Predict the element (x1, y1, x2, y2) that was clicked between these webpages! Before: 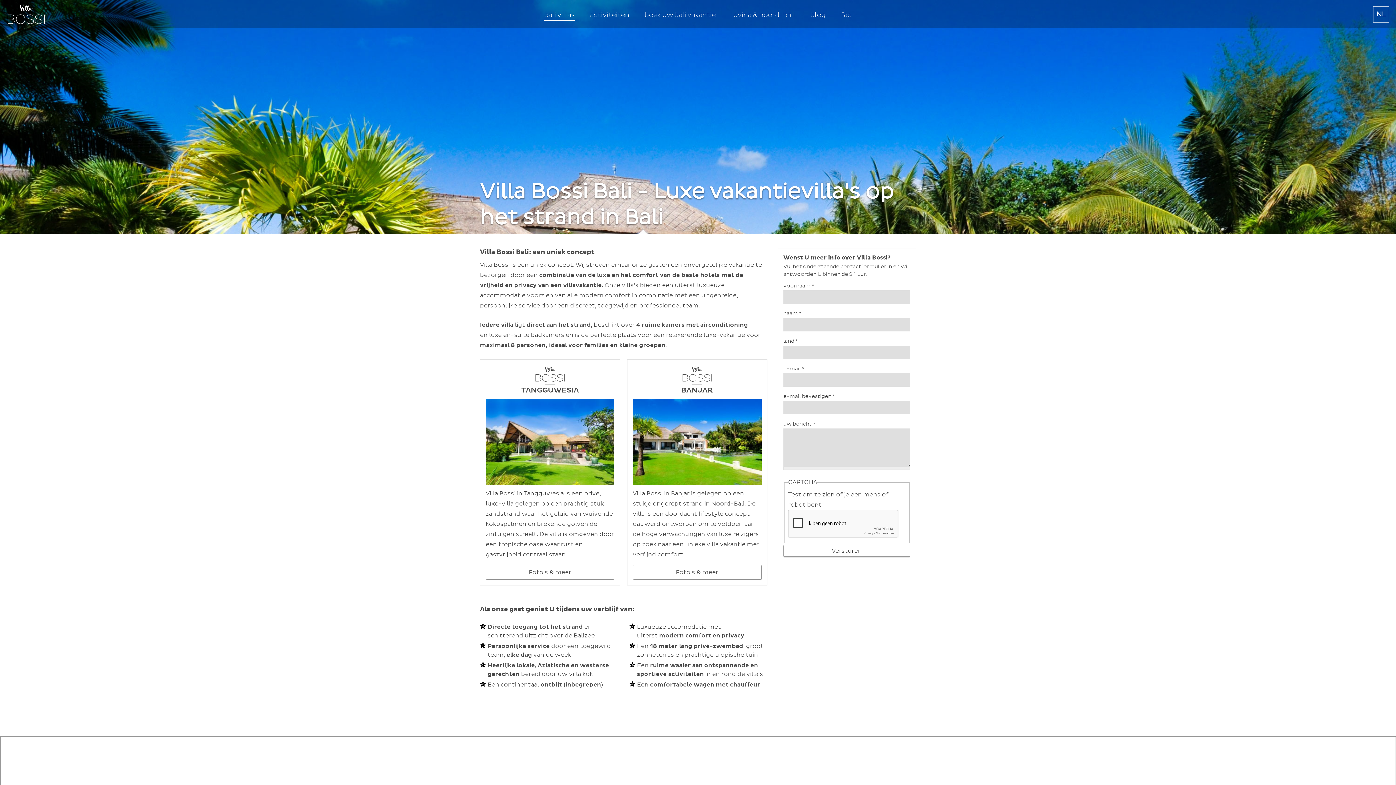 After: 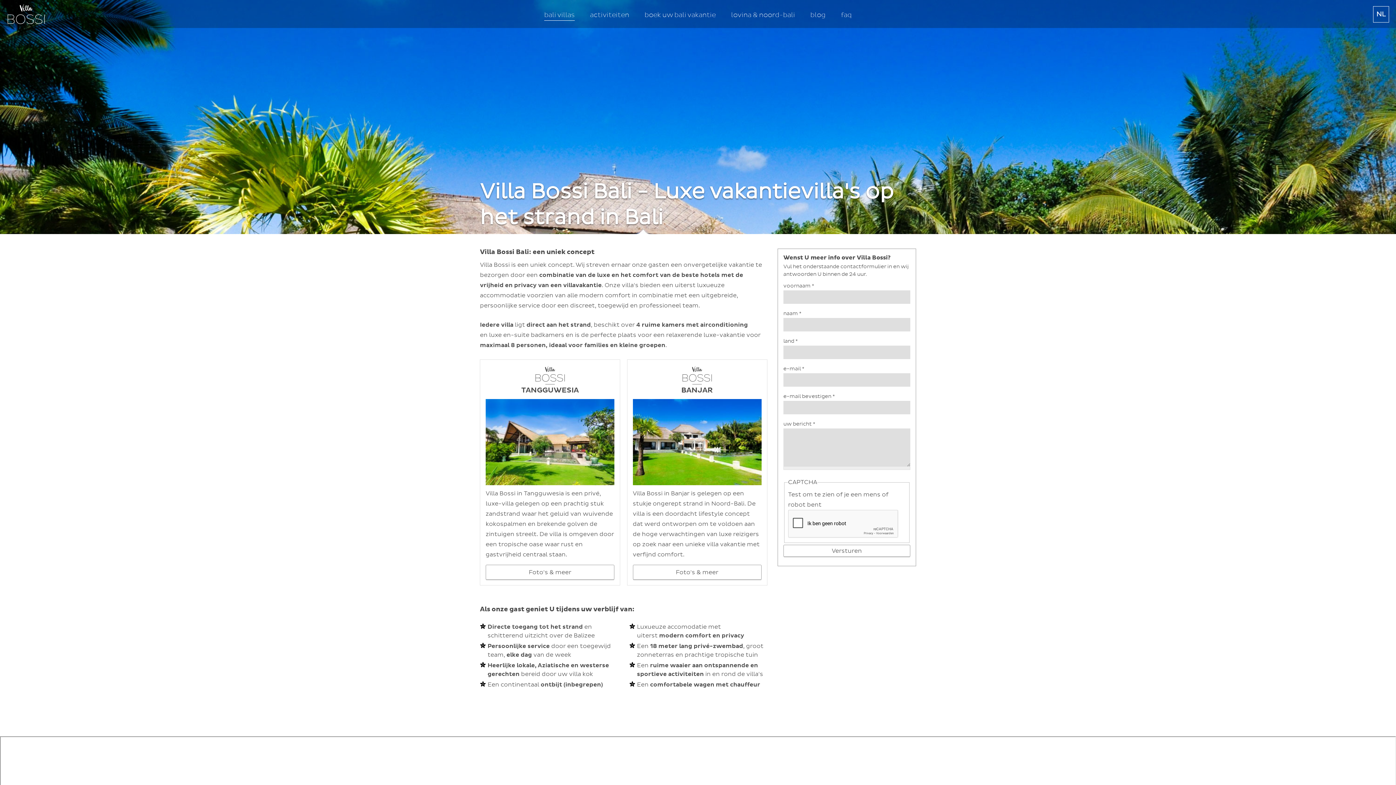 Action: bbox: (544, 11, 574, 20) label: bali villas